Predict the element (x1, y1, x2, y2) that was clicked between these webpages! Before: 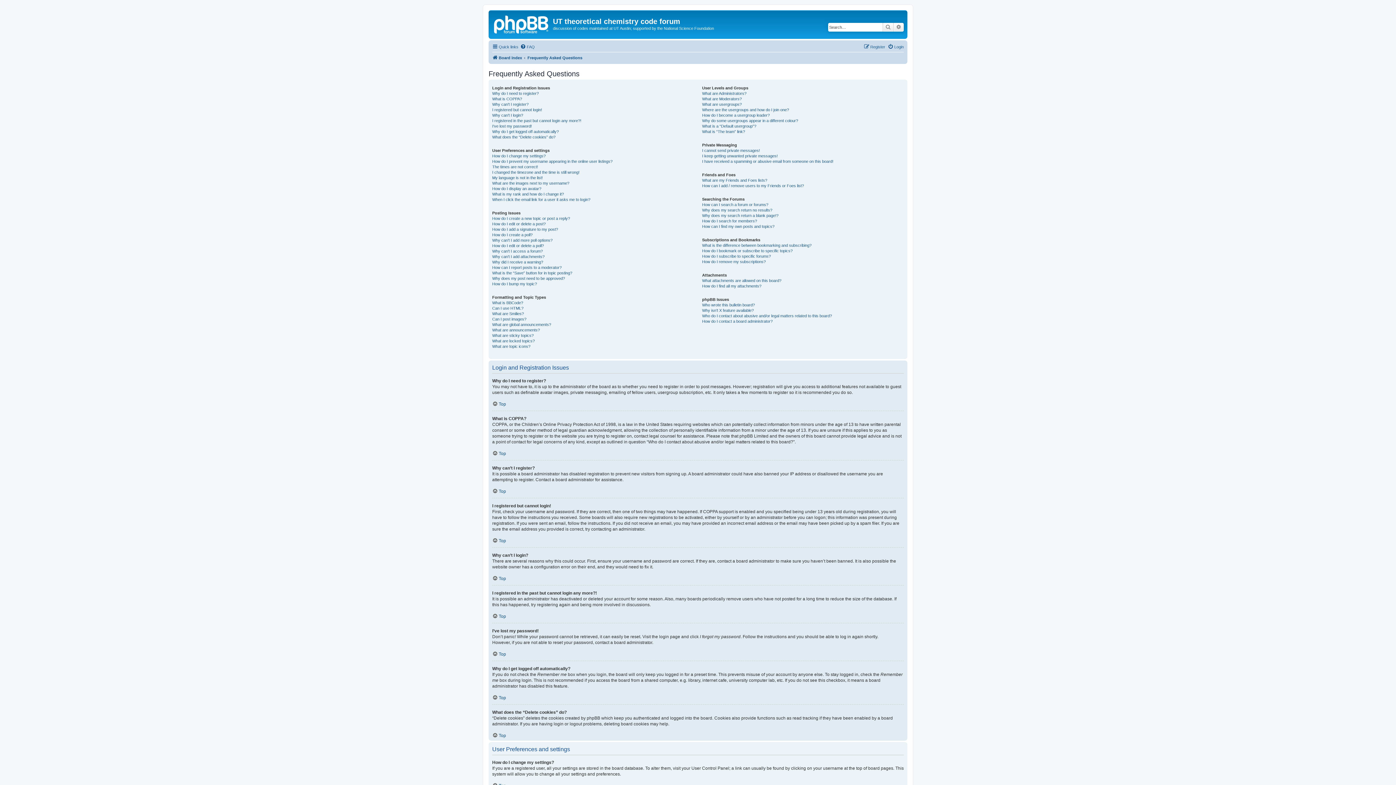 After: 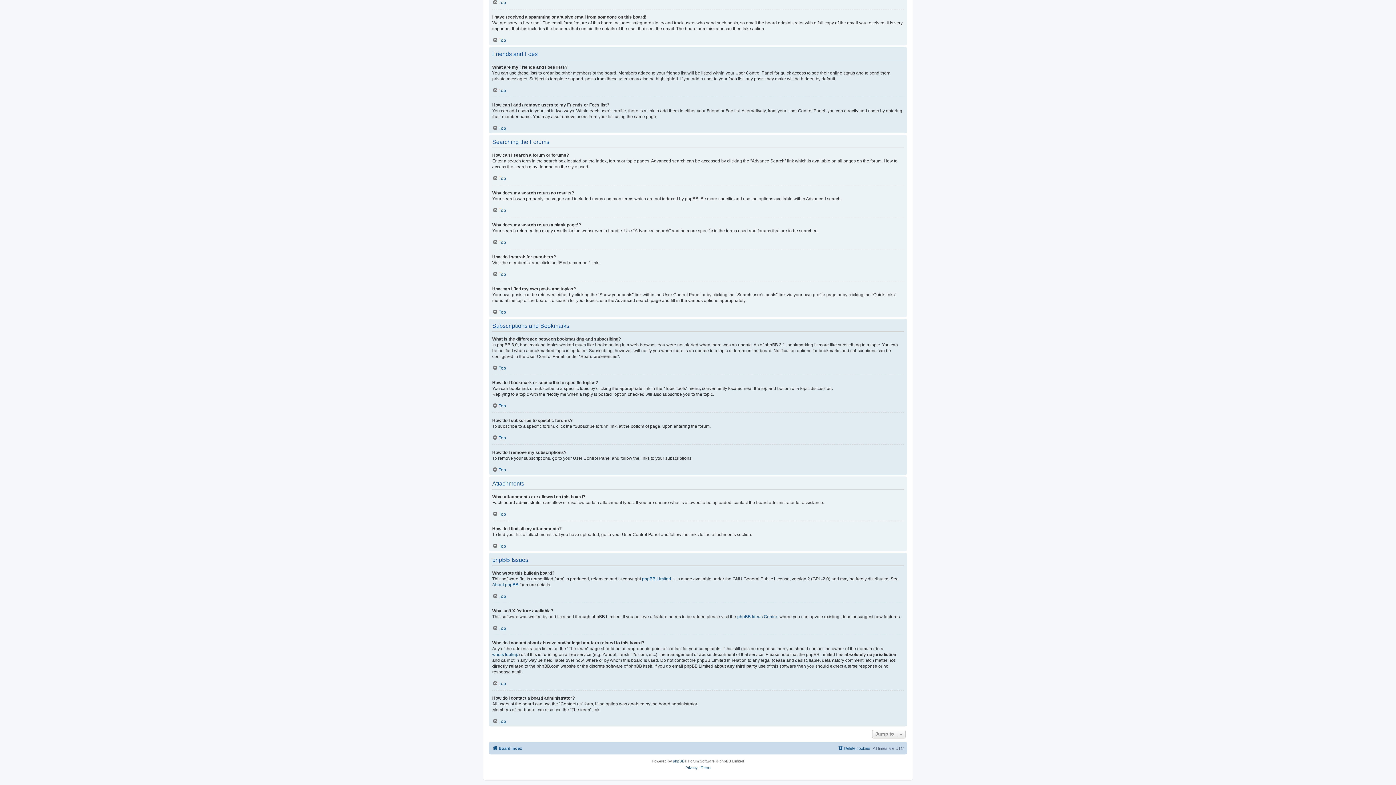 Action: label: How can I find my own posts and topics? bbox: (702, 223, 774, 229)